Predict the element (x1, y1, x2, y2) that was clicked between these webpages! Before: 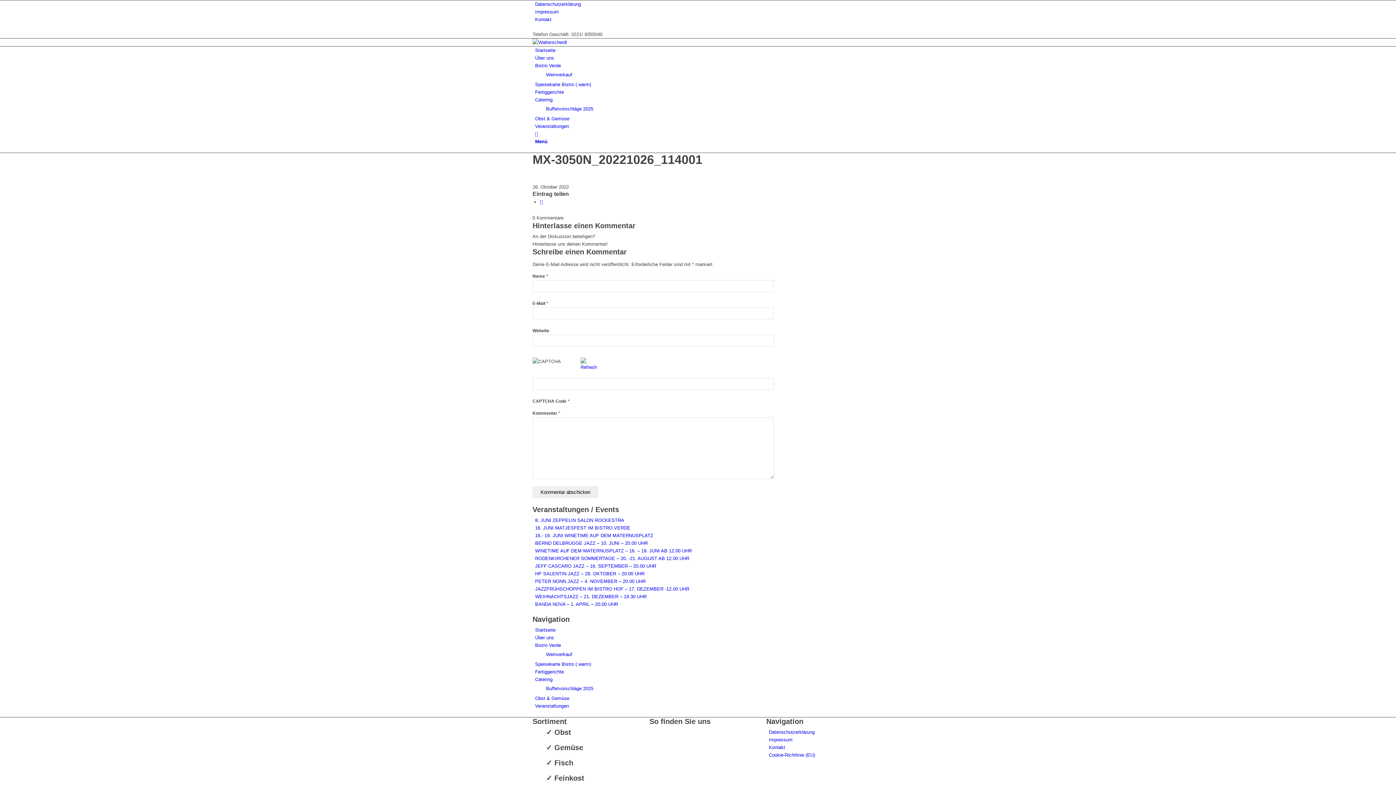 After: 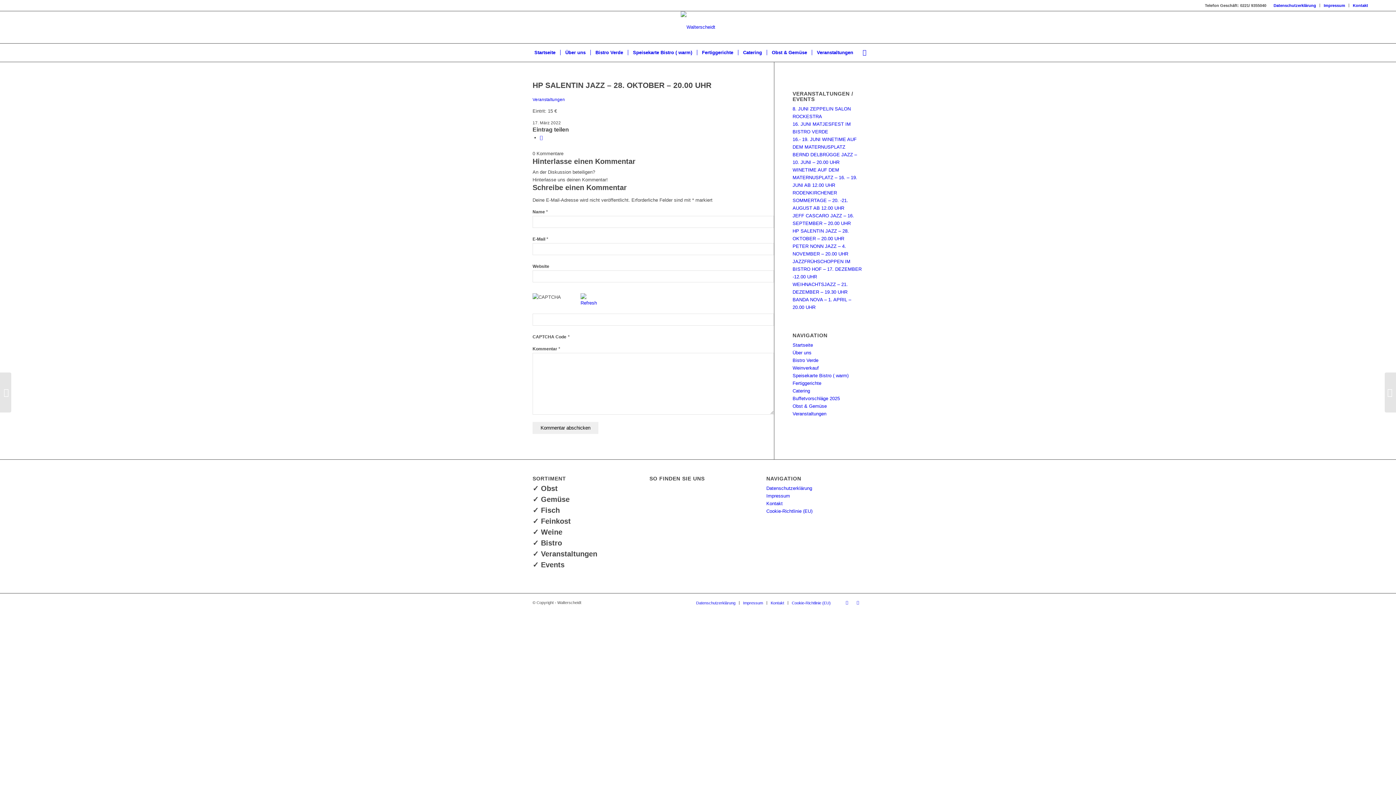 Action: bbox: (535, 571, 644, 576) label: HP SALENTIN JAZZ – 28. OKTOBER – 20.00 UHR